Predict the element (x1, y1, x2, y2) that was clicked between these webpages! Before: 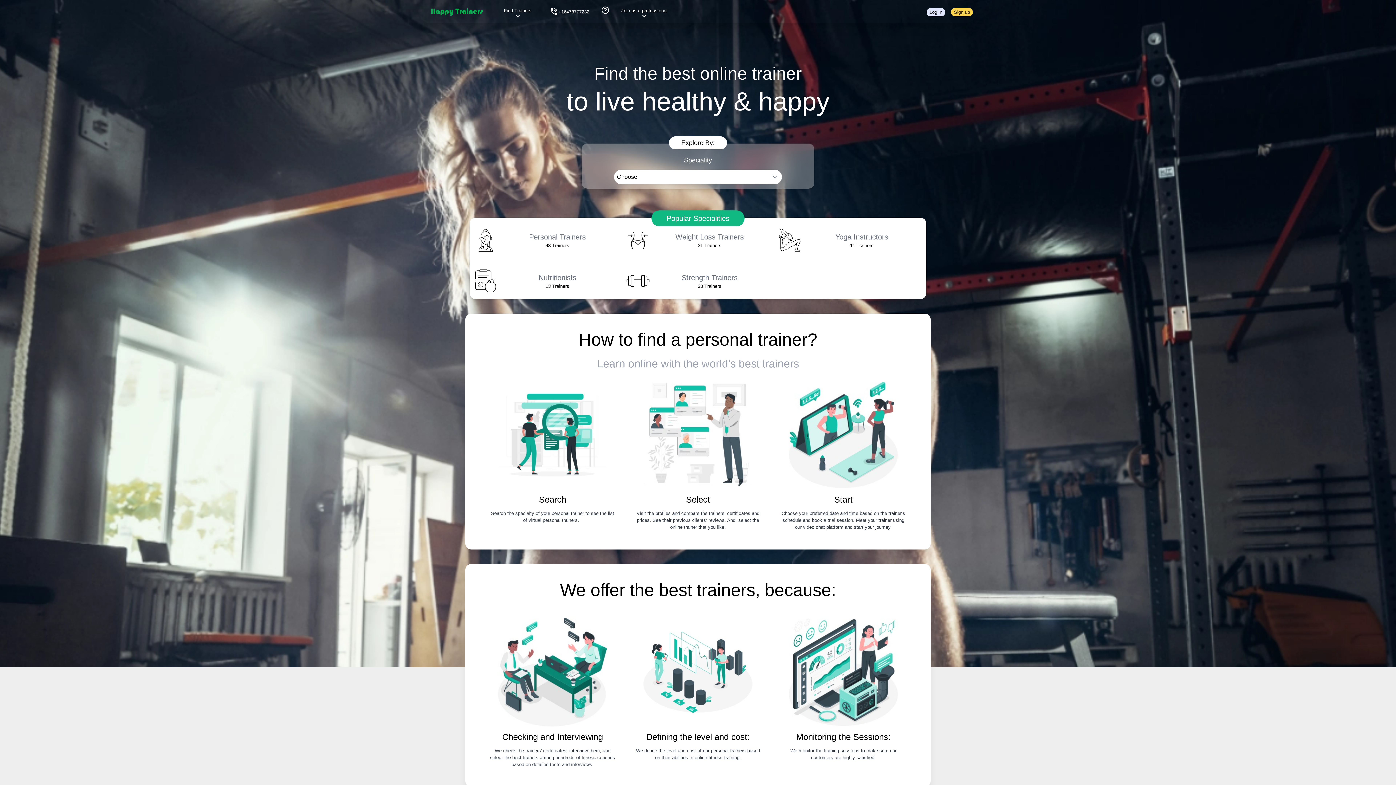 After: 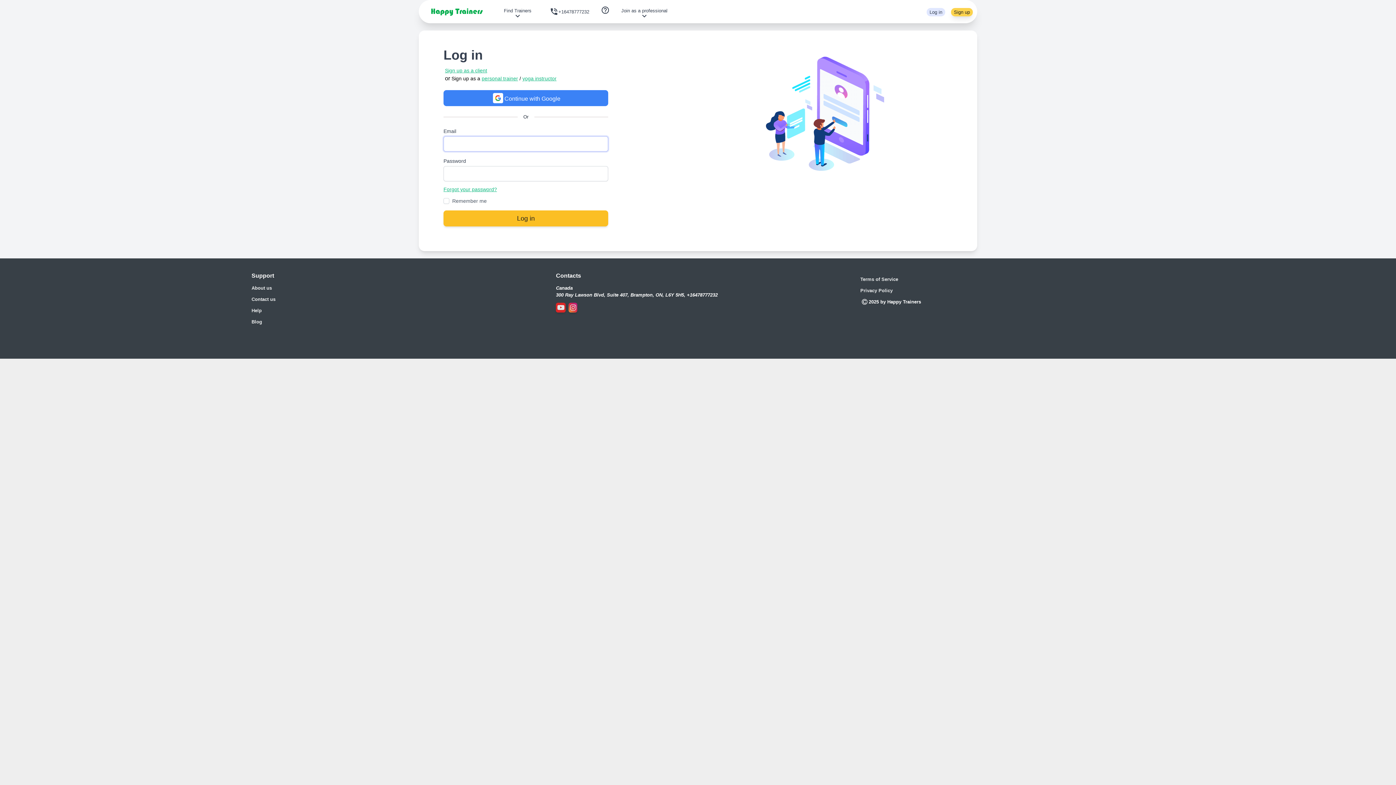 Action: label: Log in bbox: (926, 8, 945, 16)